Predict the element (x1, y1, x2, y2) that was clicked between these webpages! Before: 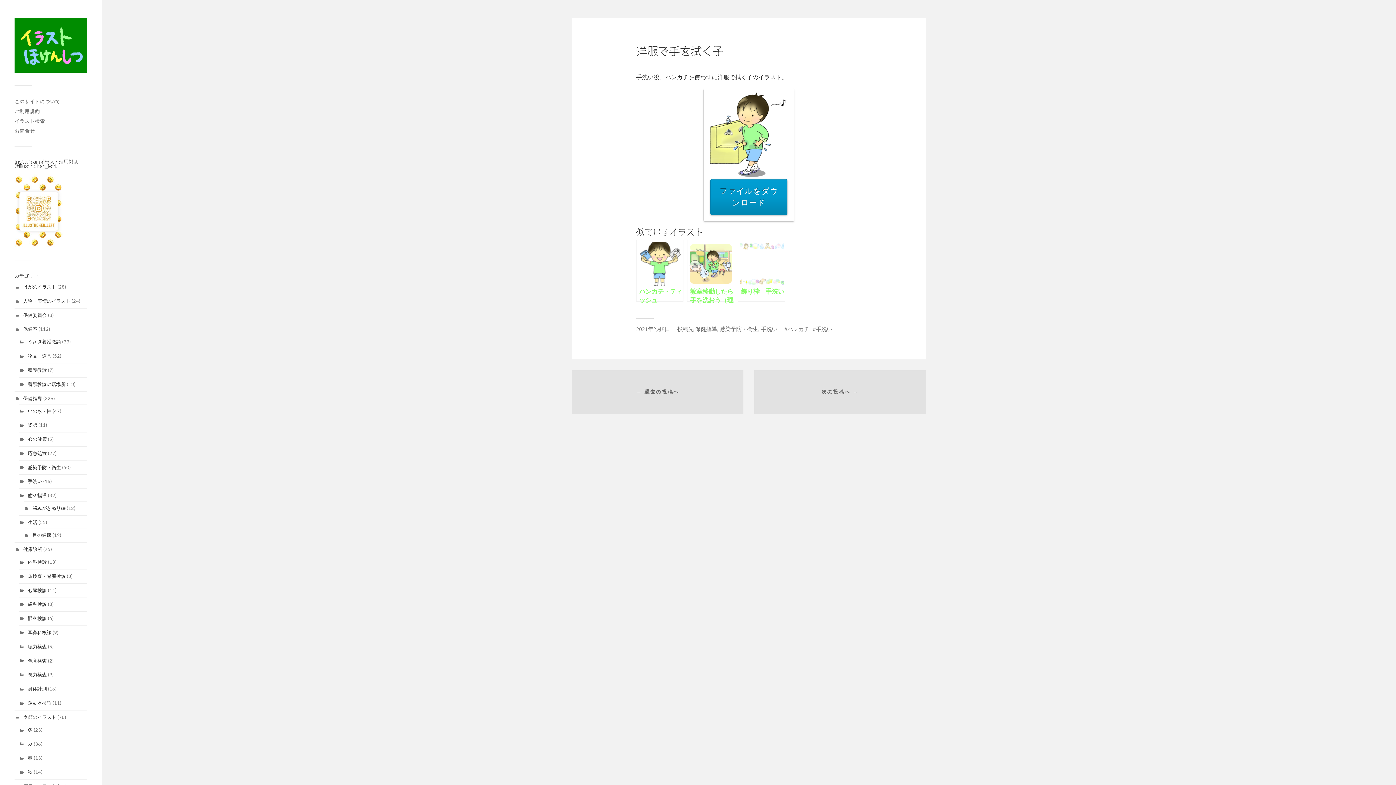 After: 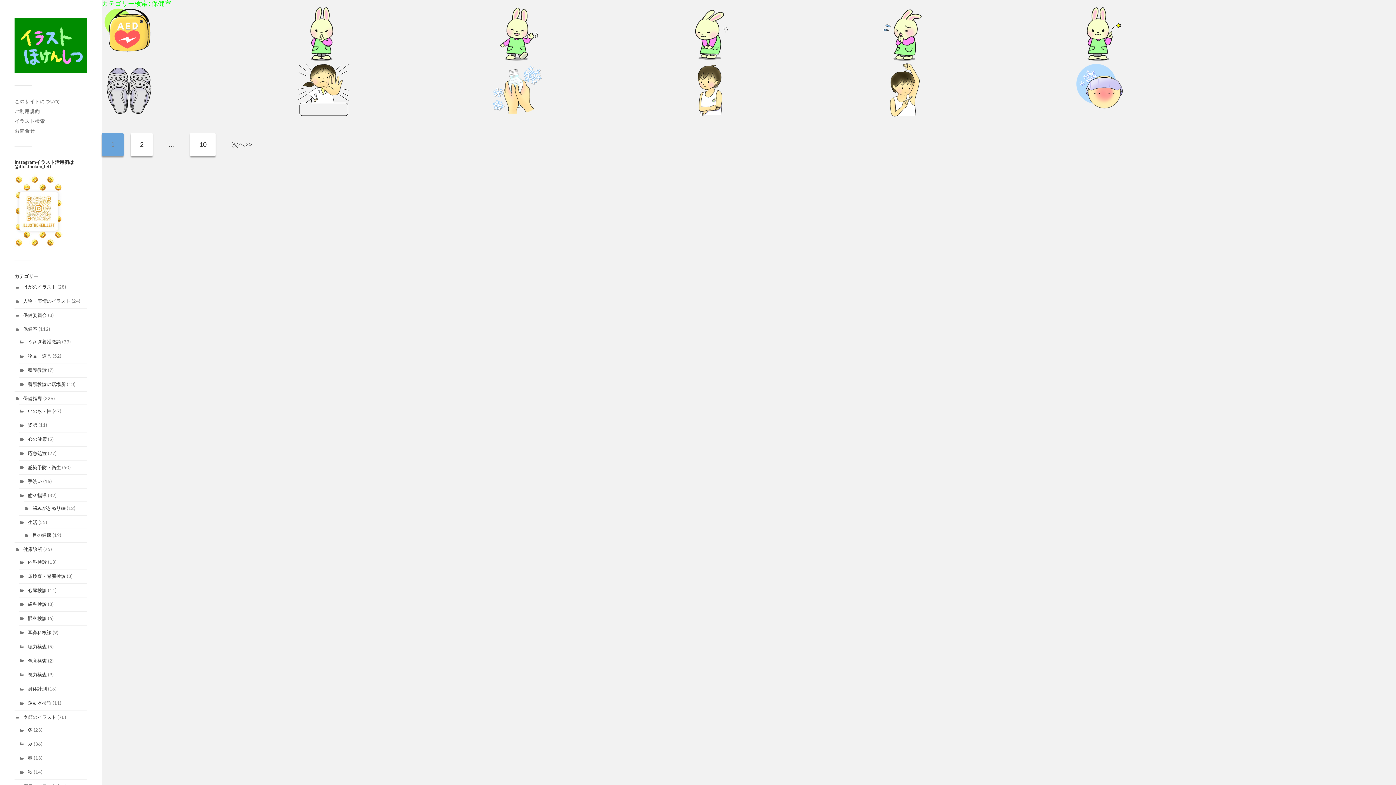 Action: label: 保健室 bbox: (23, 326, 37, 332)